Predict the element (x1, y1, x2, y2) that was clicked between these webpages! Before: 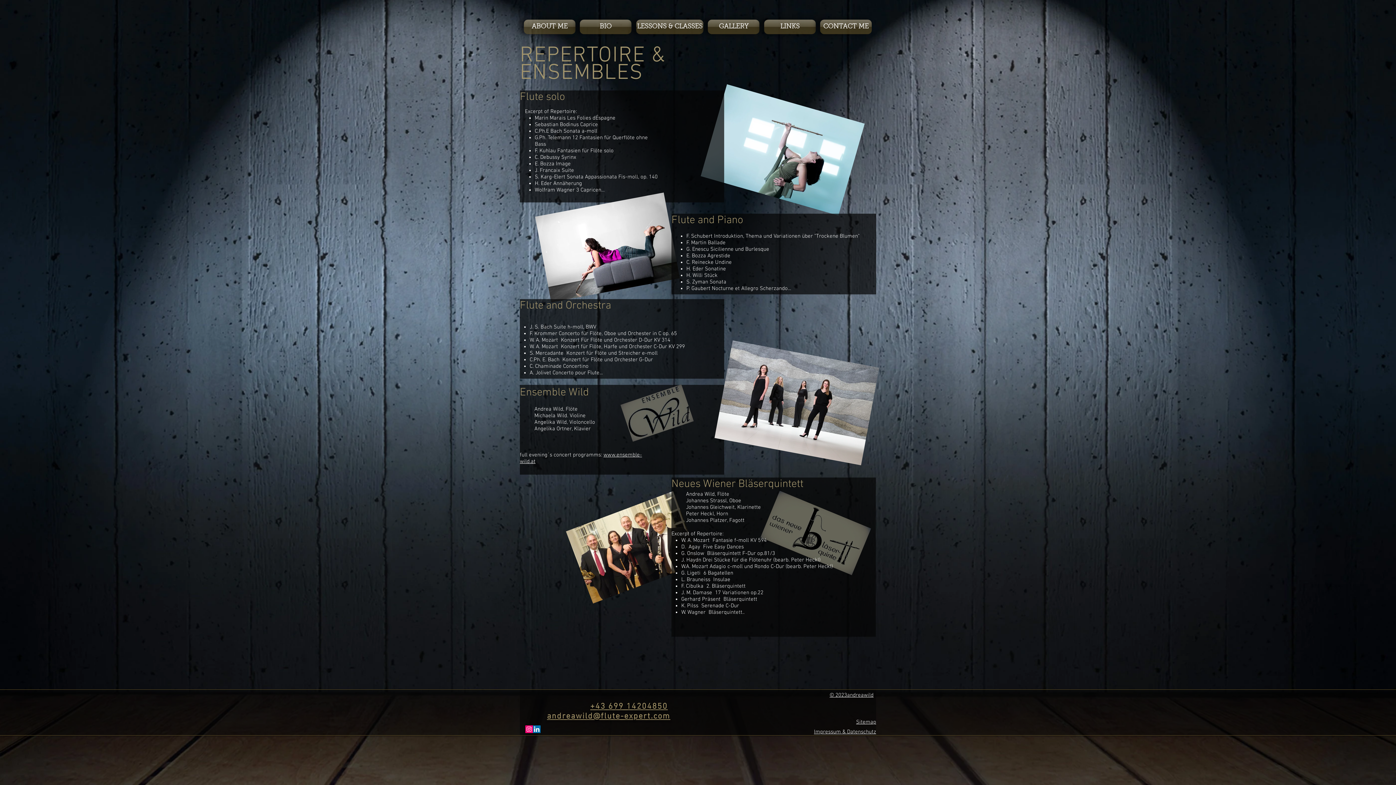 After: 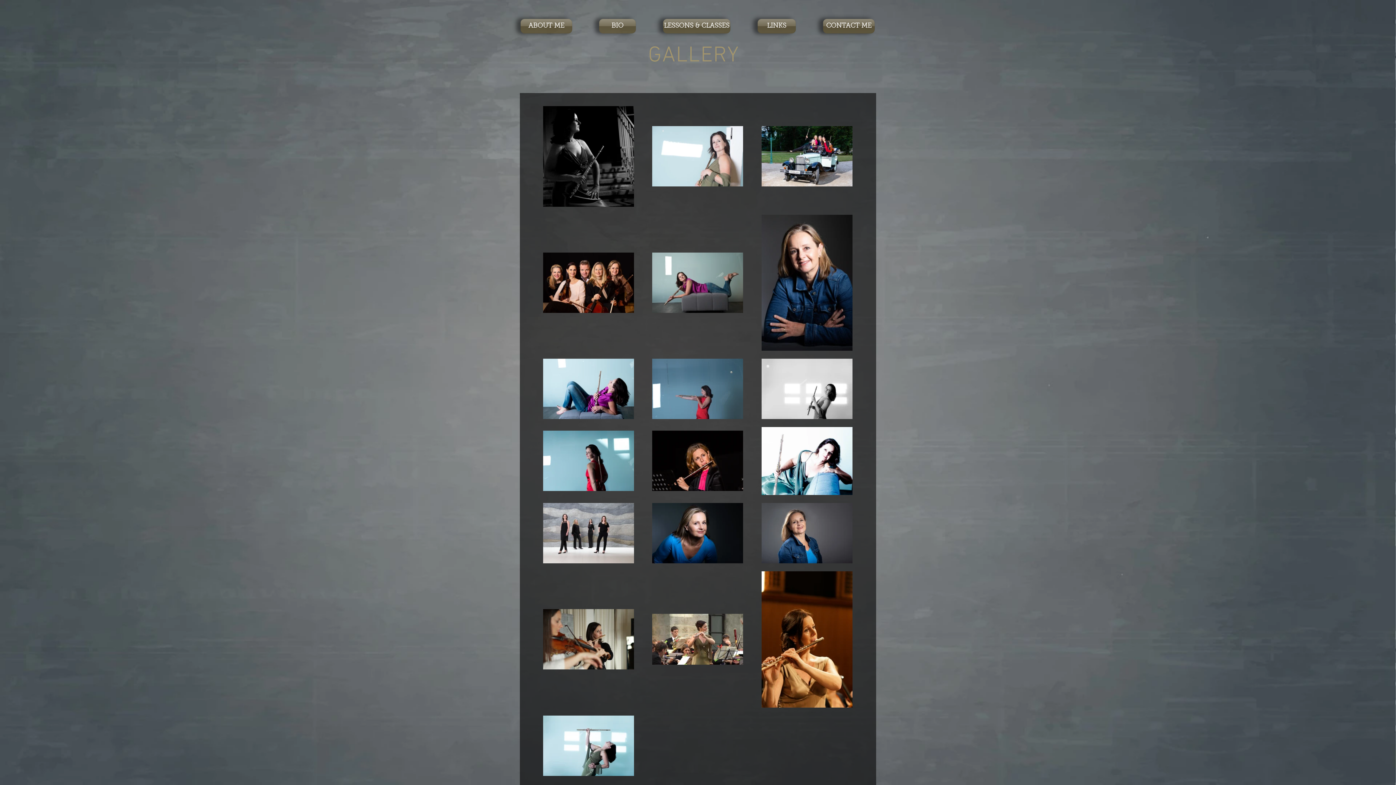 Action: bbox: (708, 19, 759, 34) label: GALLERY